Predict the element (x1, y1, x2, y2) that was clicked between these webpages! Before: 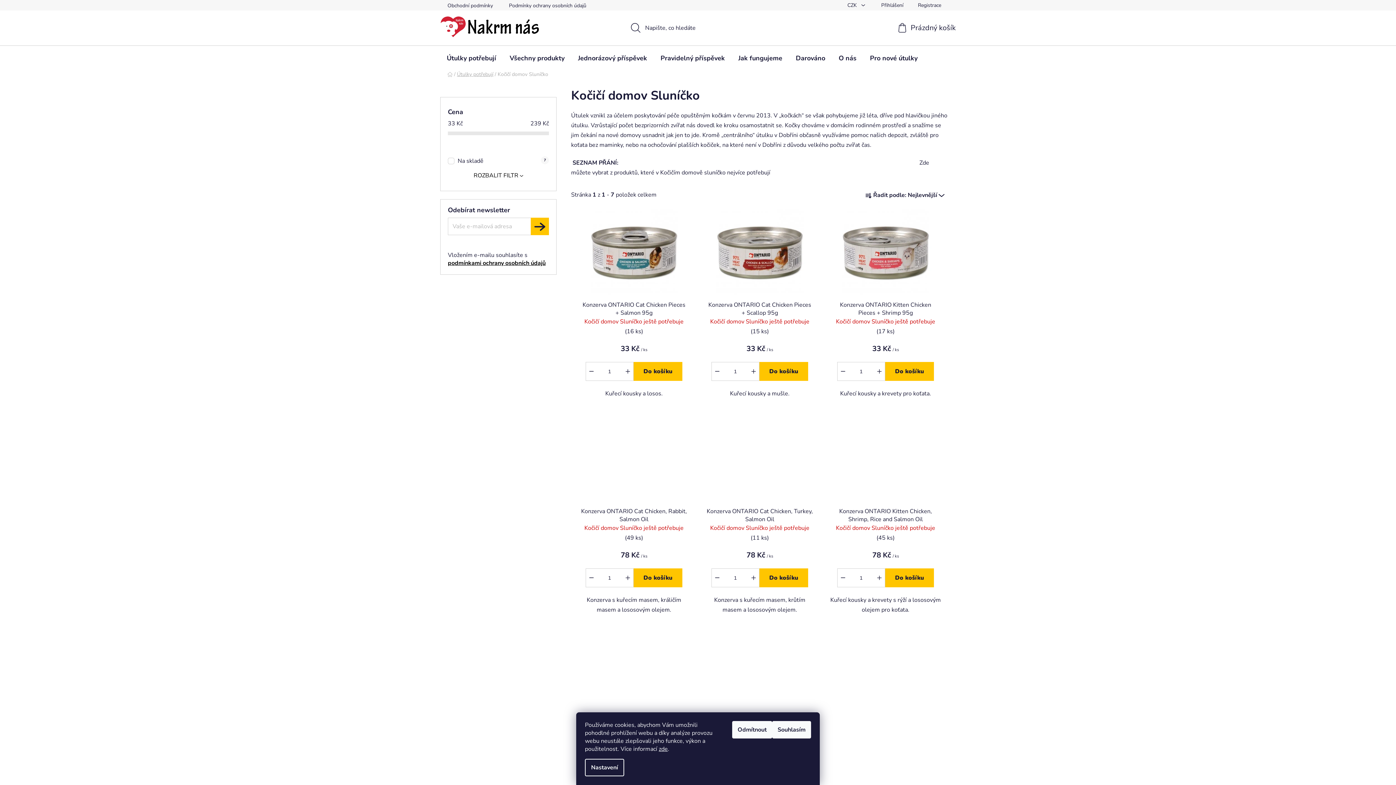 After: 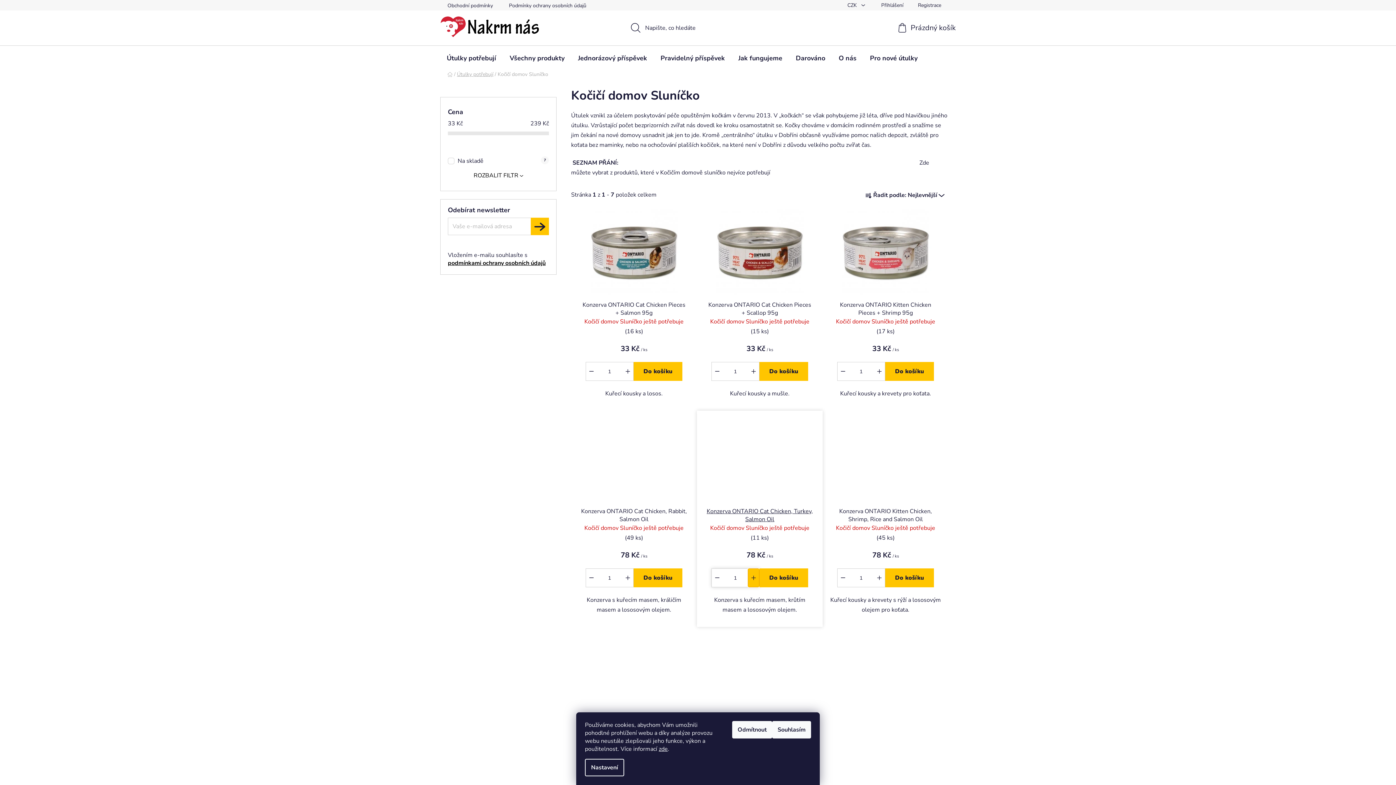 Action: label: Zvýšit množství o 1 bbox: (748, 569, 759, 587)